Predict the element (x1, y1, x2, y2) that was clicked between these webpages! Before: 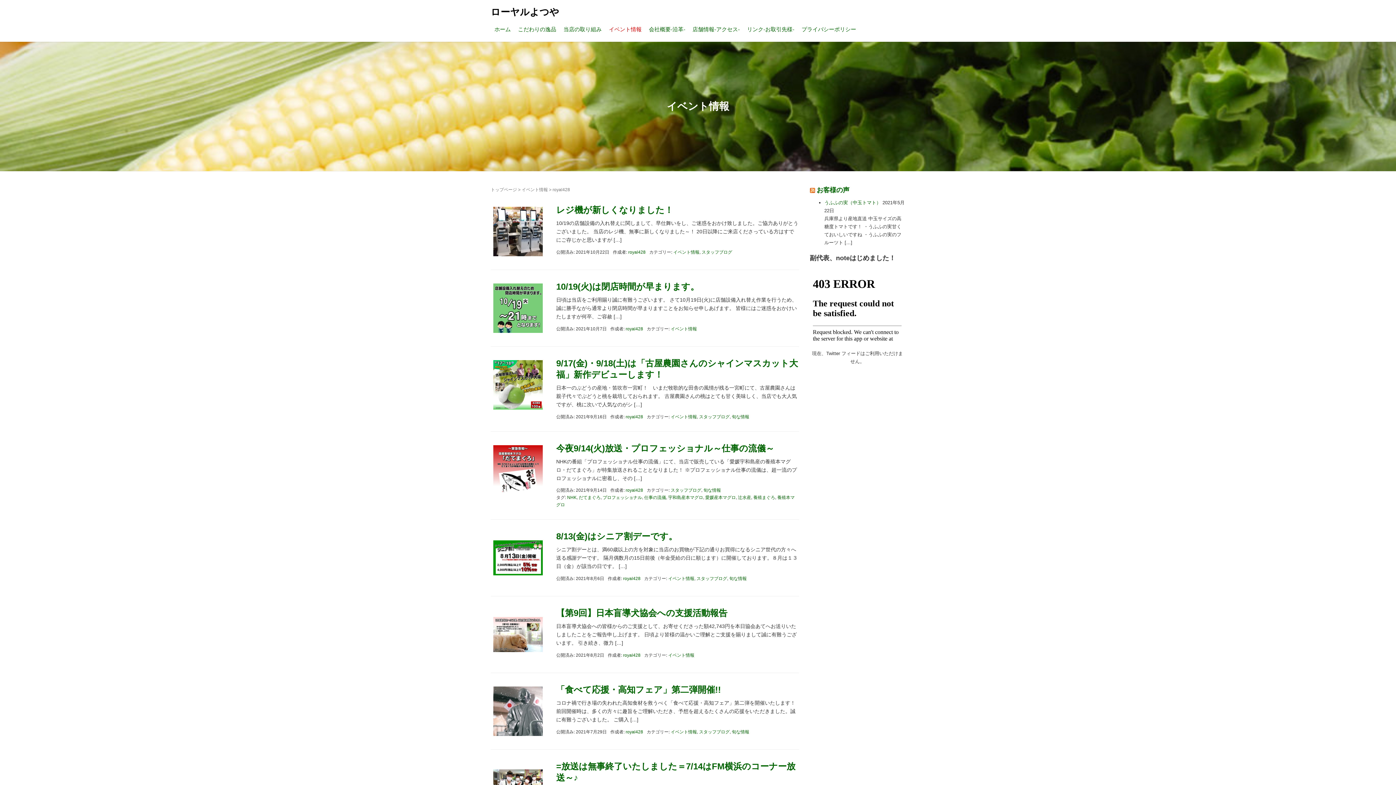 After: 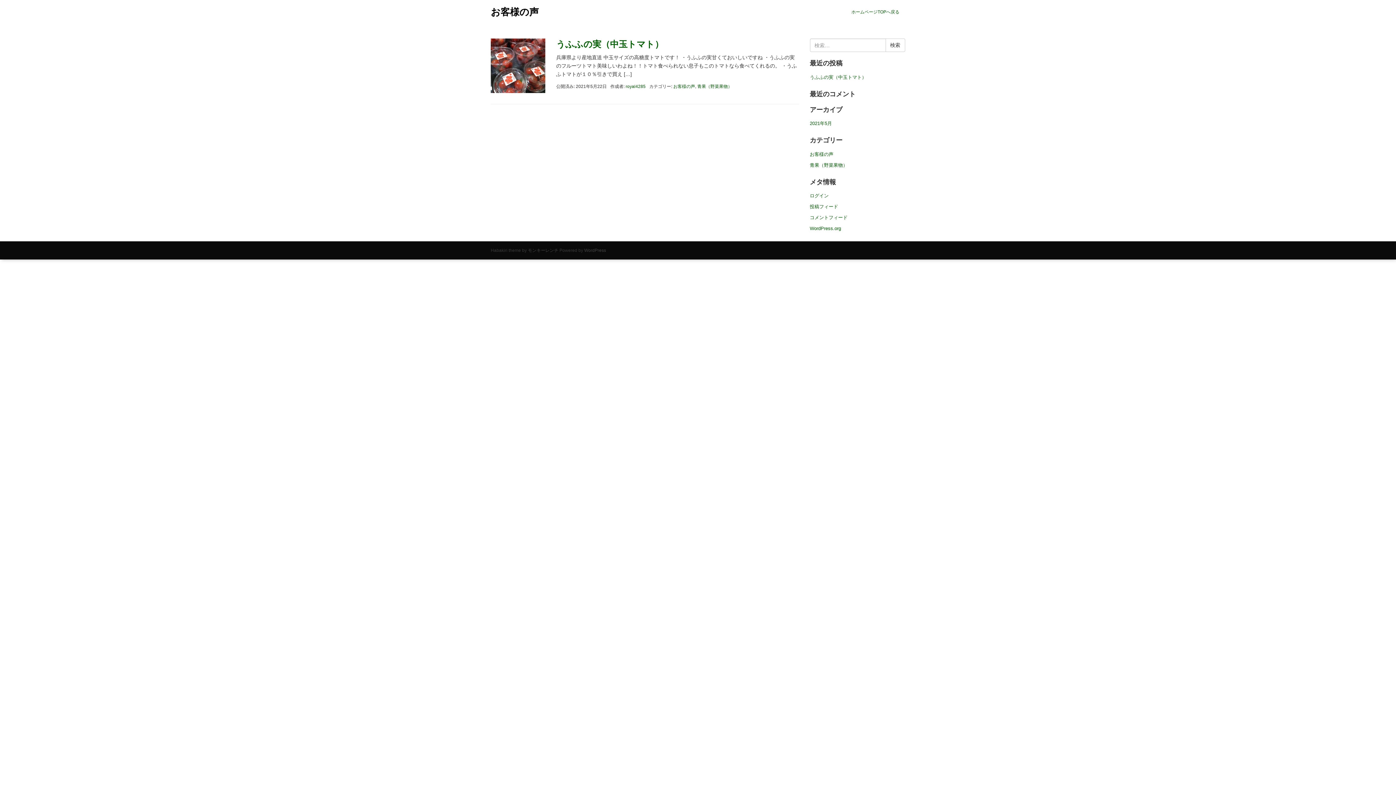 Action: label: お客様の声 bbox: (816, 186, 849, 193)